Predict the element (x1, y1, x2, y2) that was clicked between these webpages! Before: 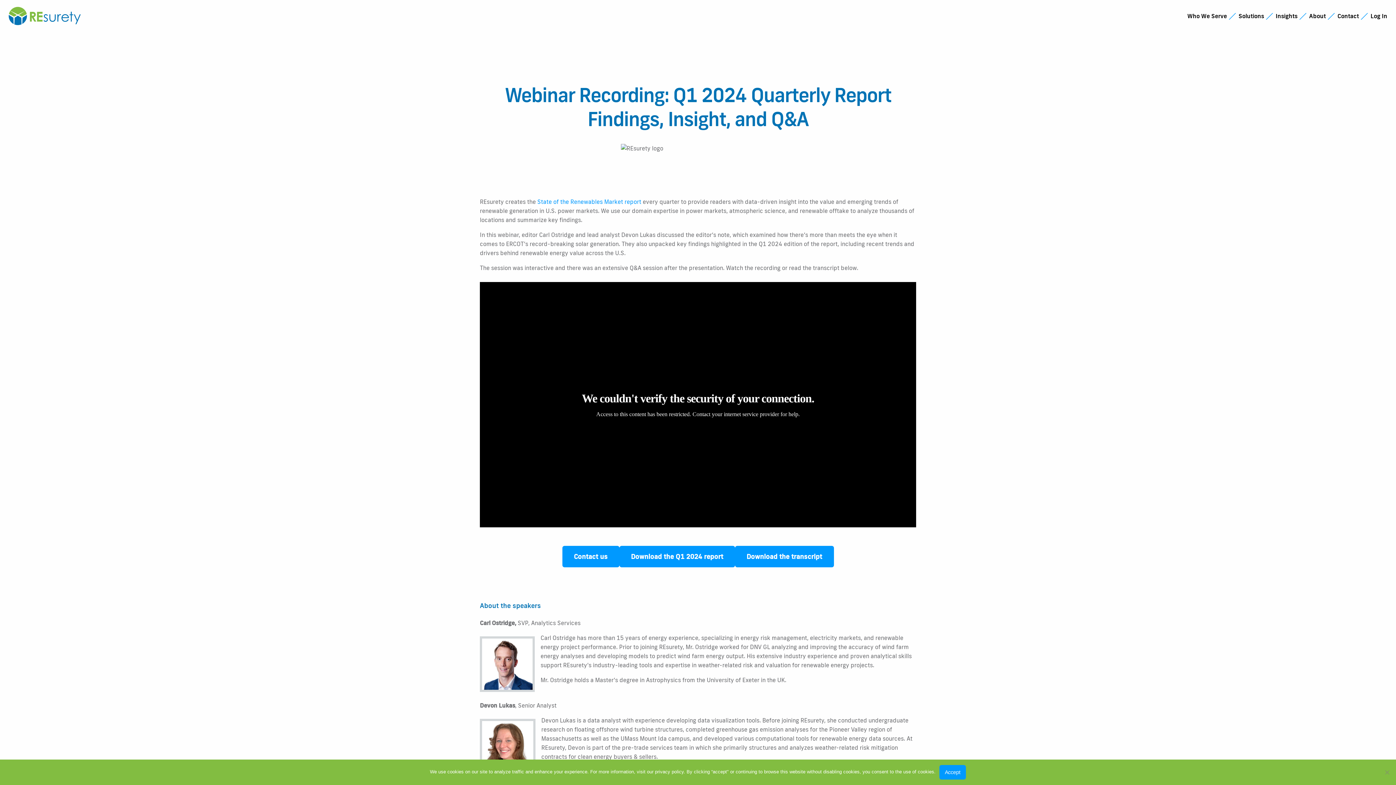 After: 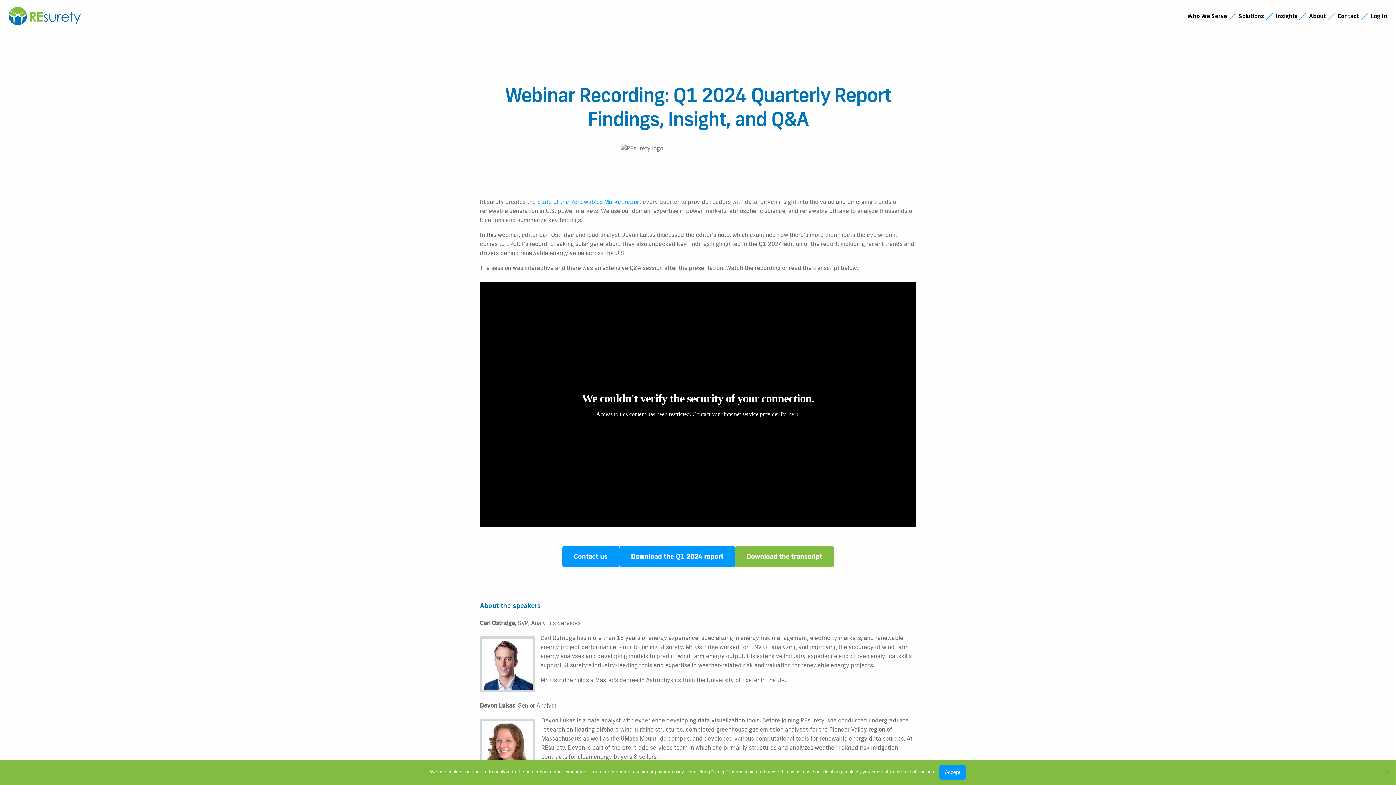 Action: label: Download the transcript bbox: (735, 546, 834, 567)